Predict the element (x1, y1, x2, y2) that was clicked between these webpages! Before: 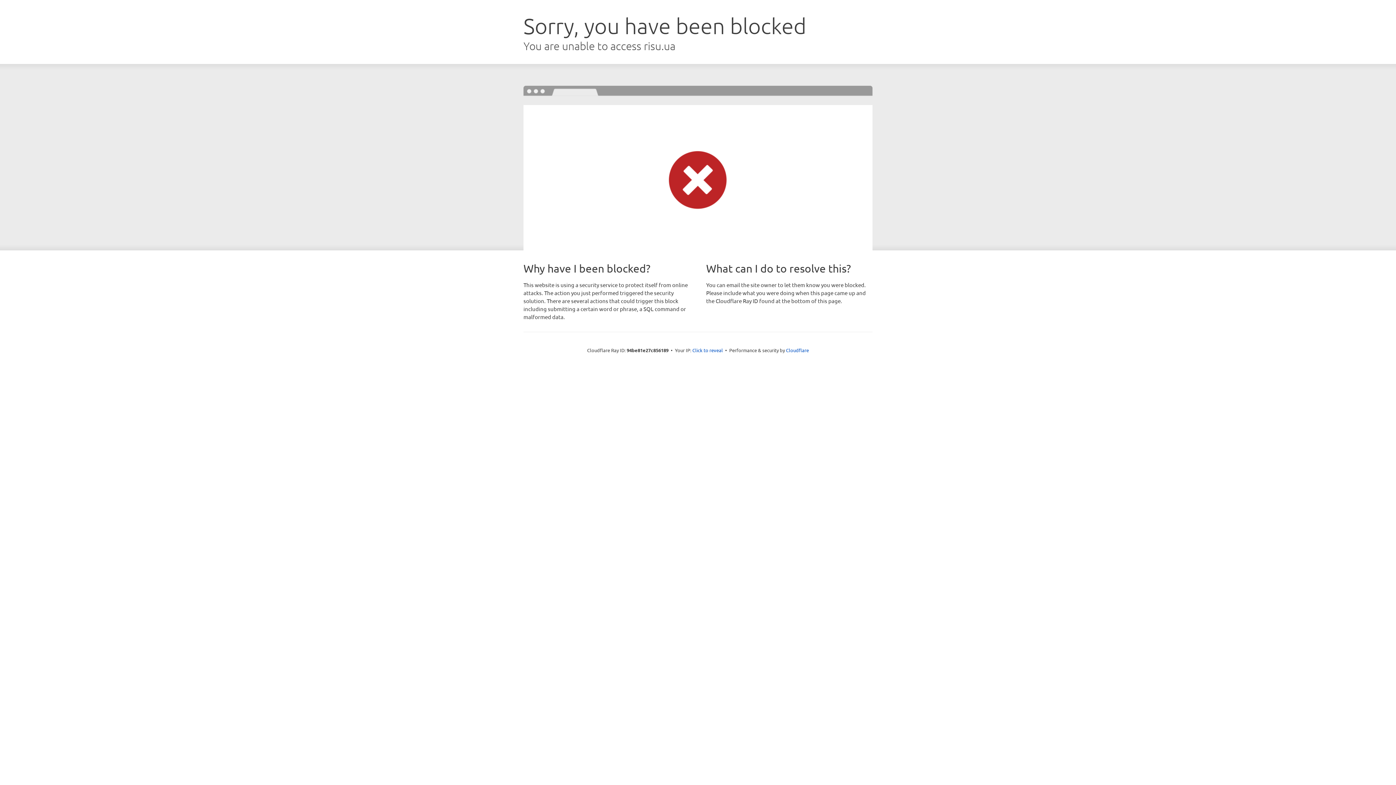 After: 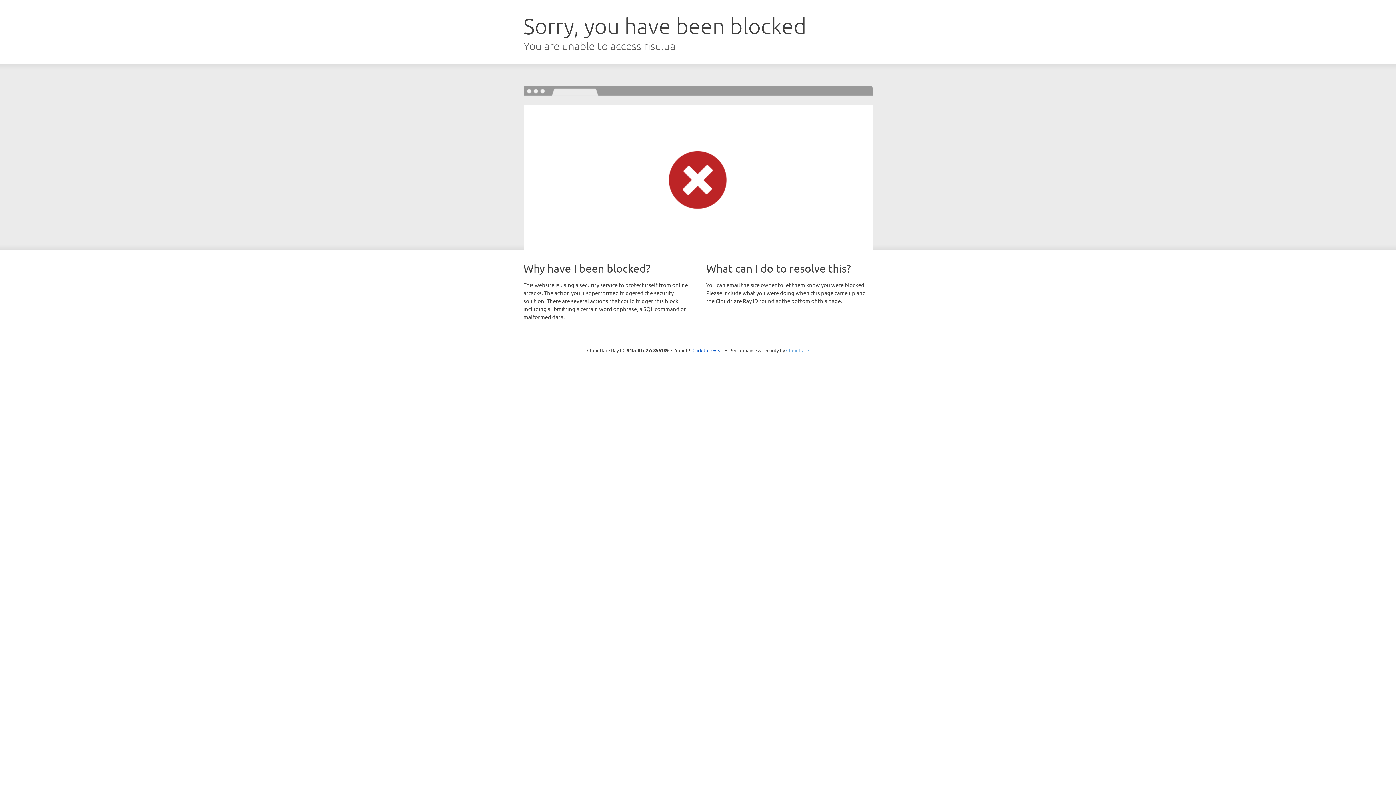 Action: label: Cloudflare bbox: (786, 347, 809, 353)